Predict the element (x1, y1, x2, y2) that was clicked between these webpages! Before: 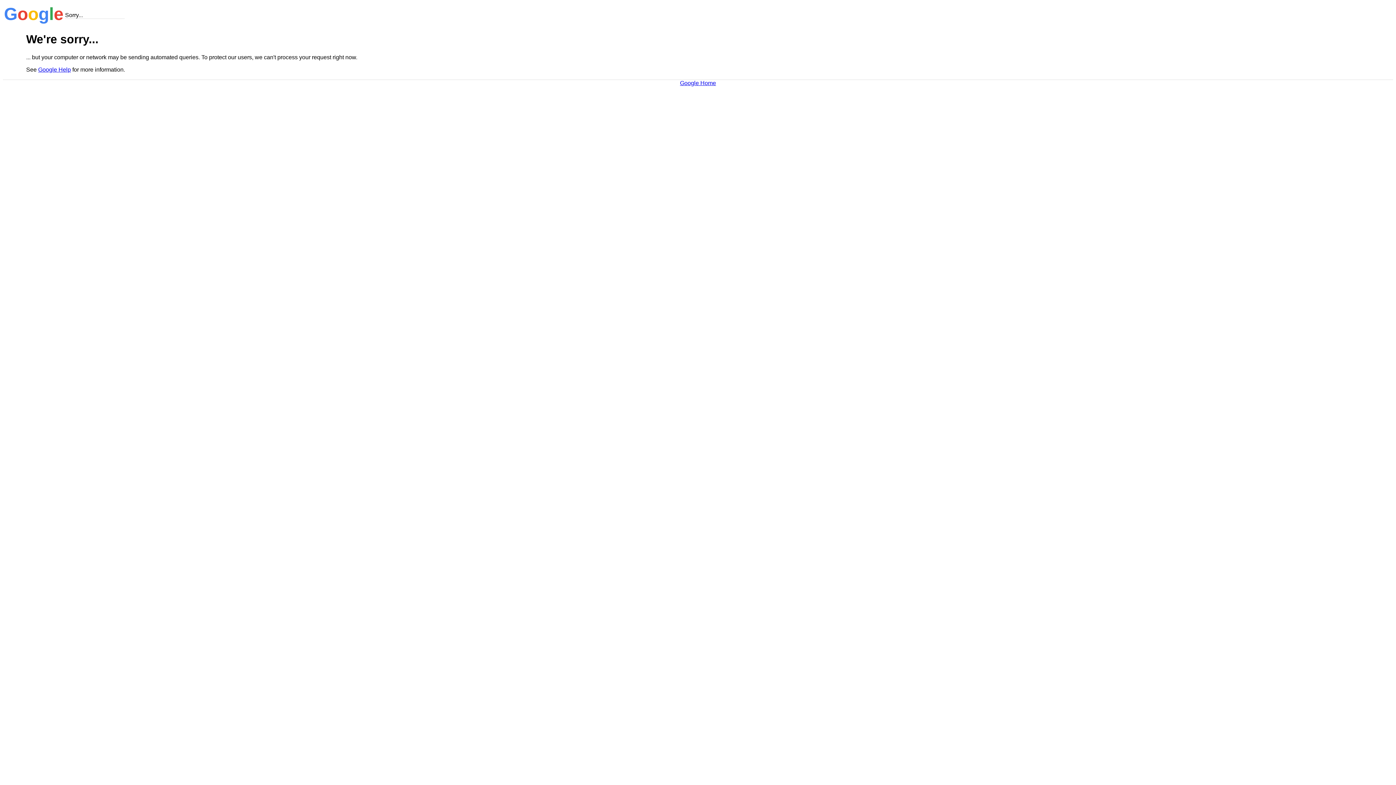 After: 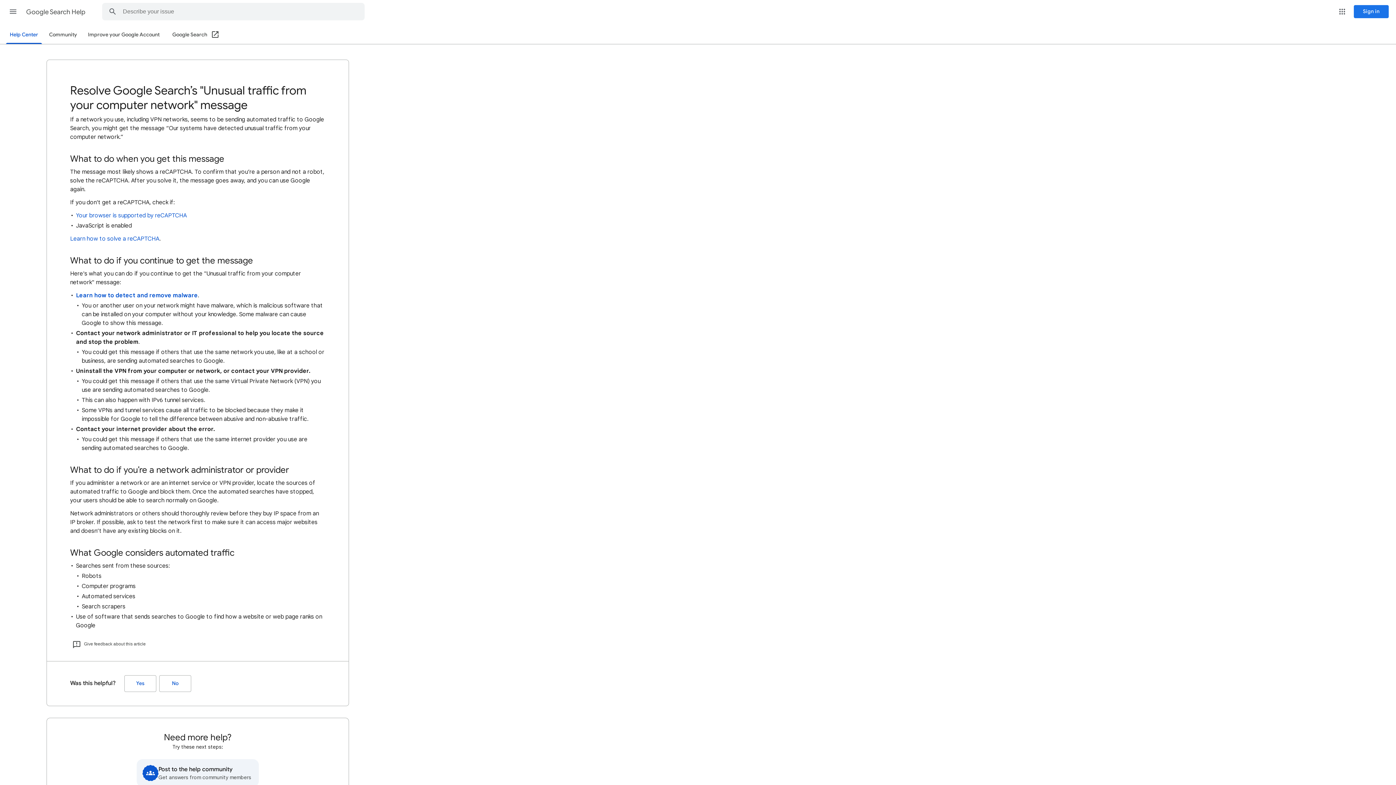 Action: label: Google Help bbox: (38, 66, 70, 72)